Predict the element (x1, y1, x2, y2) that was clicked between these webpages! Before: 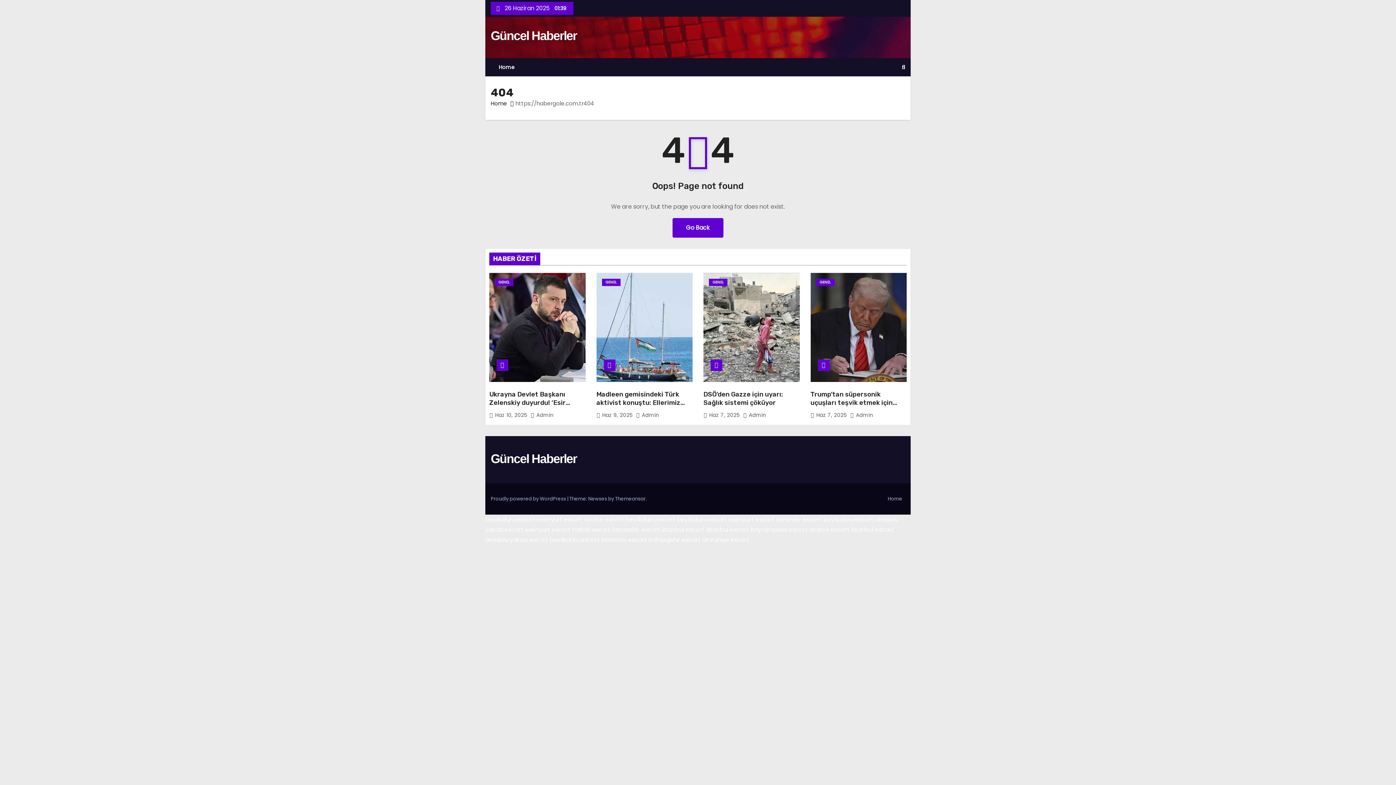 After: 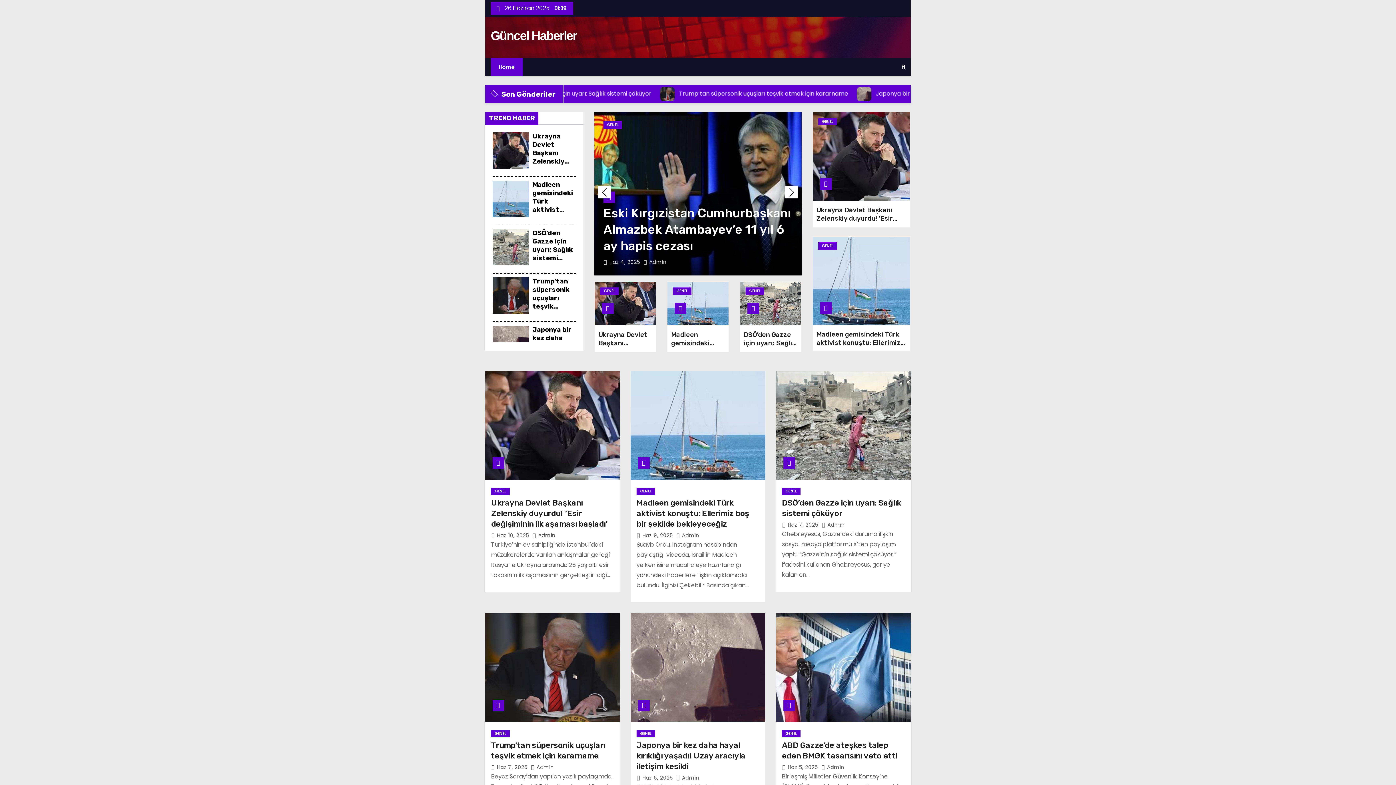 Action: bbox: (490, 452, 576, 465) label: Güncel Haberler